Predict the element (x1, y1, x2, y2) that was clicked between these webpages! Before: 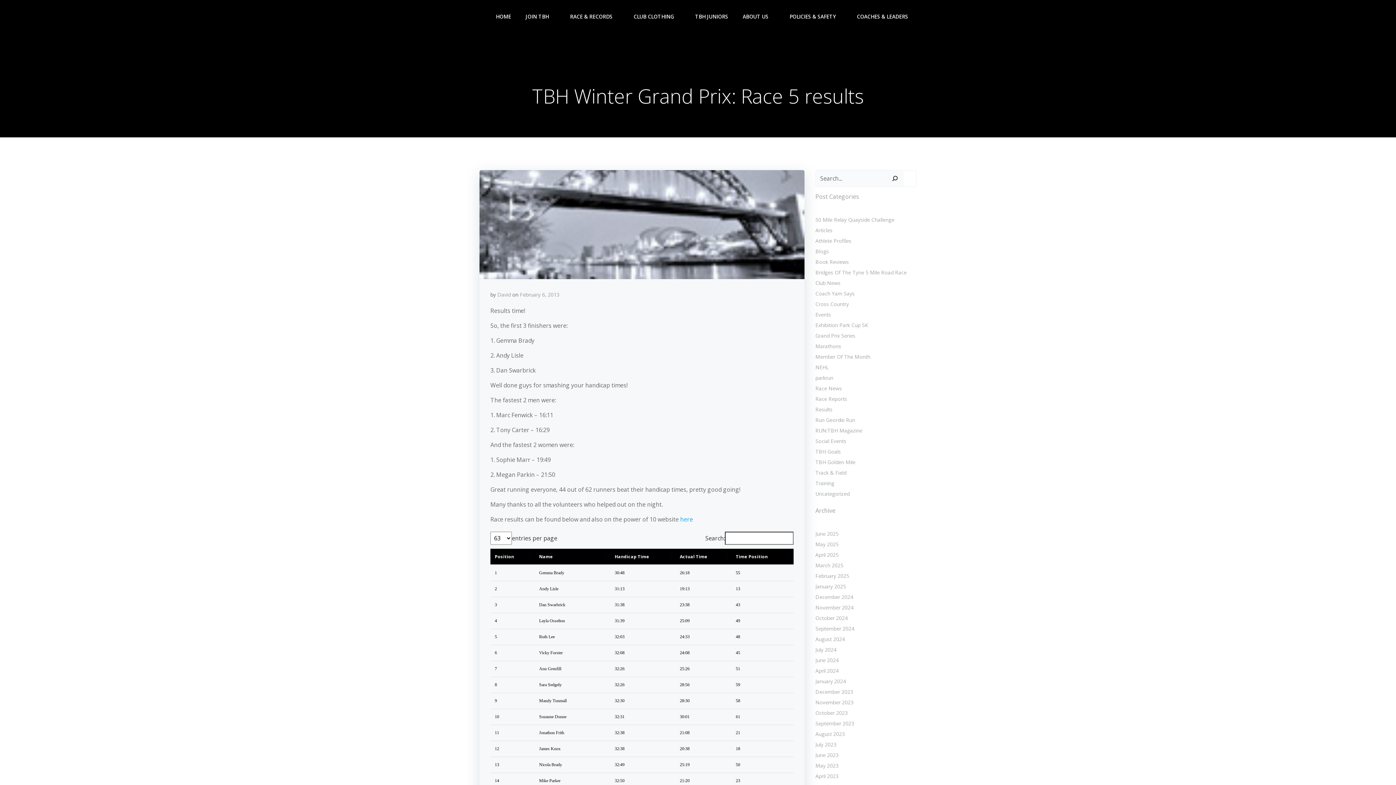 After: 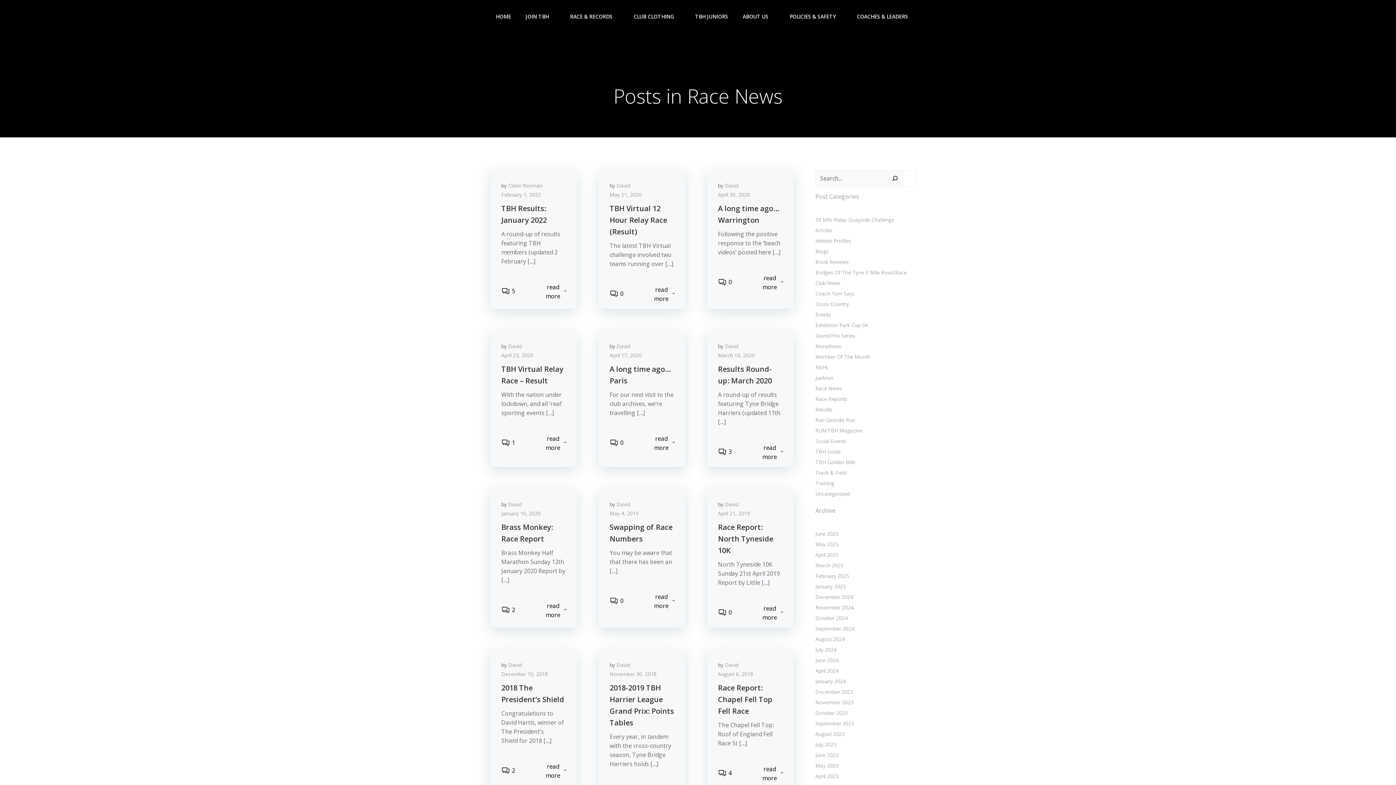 Action: label: Race News bbox: (815, 385, 842, 392)